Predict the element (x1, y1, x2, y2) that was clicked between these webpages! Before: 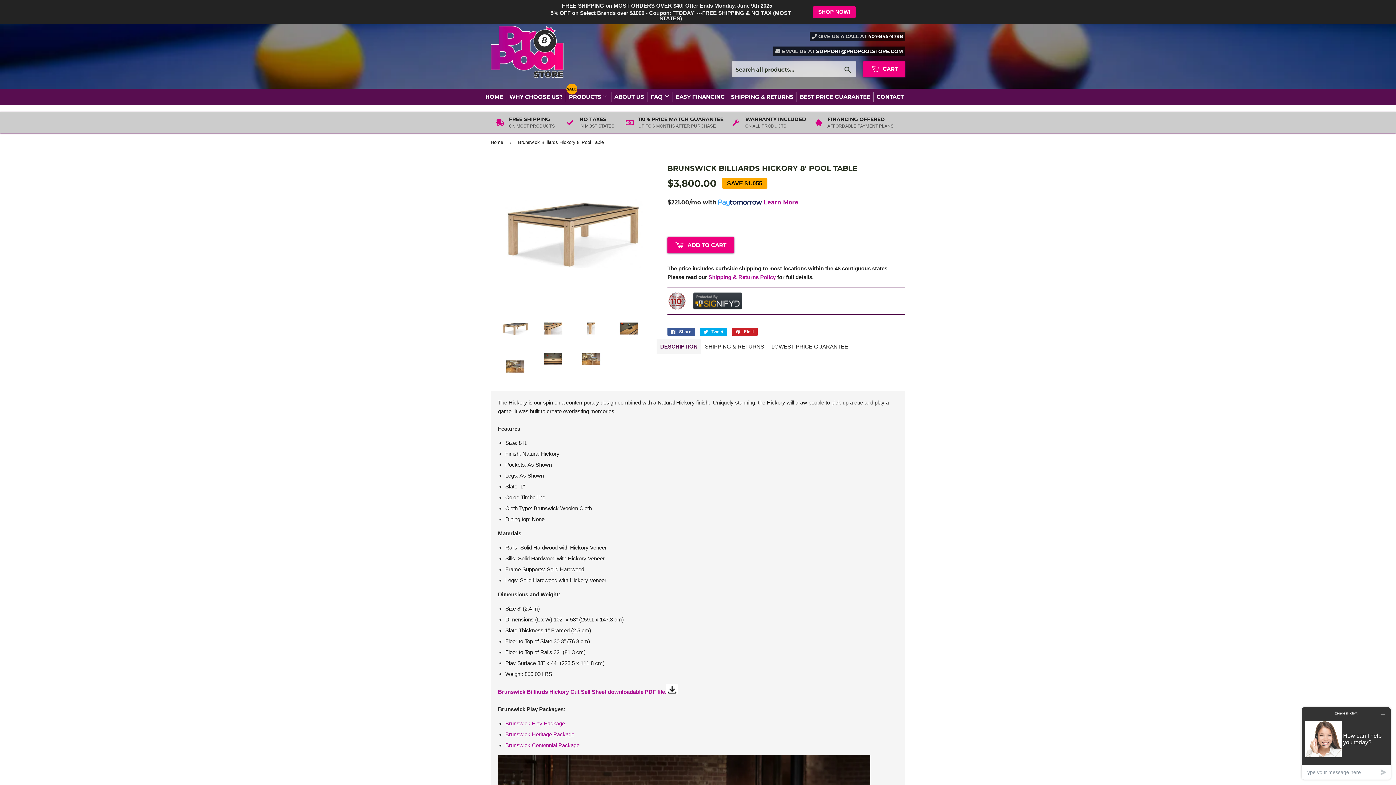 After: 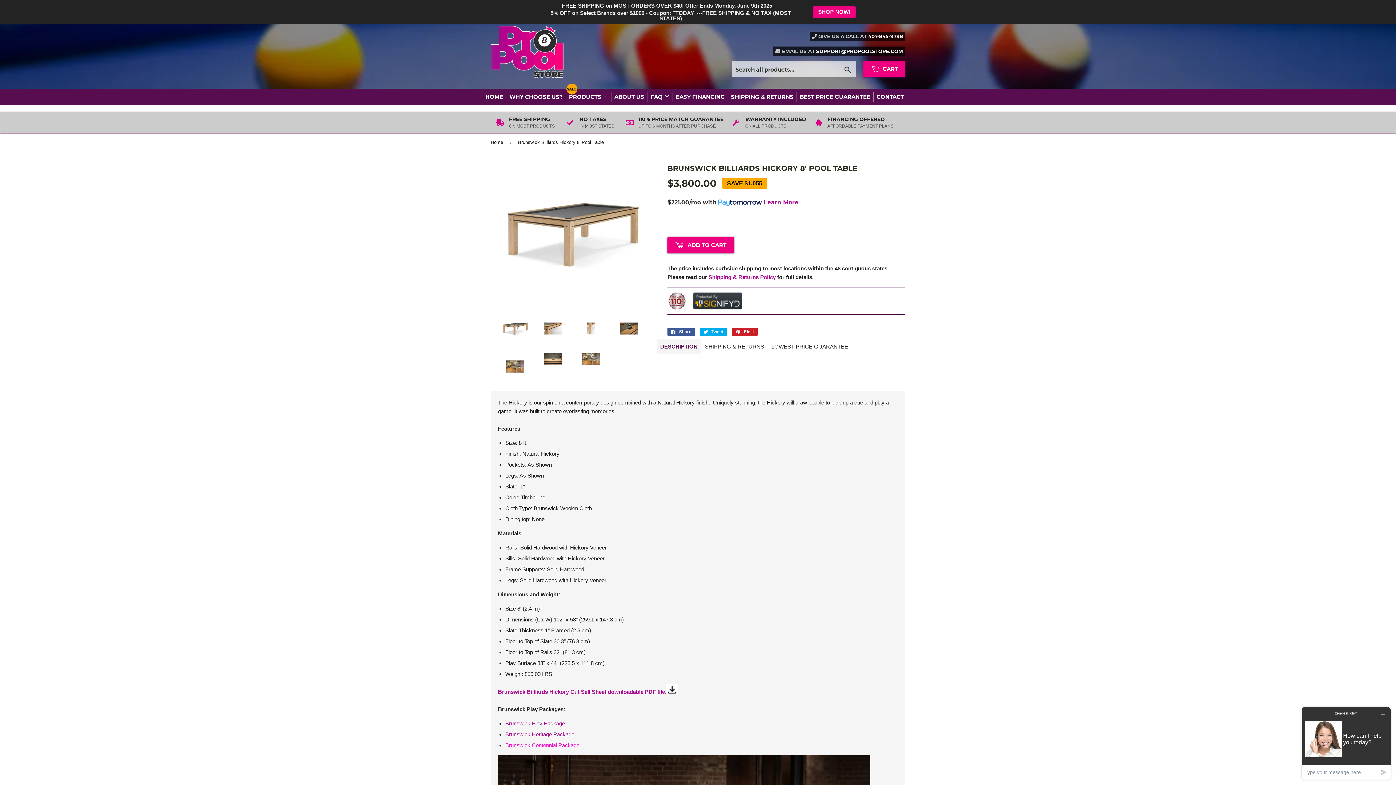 Action: label: Brunswick Centennial Package  bbox: (505, 742, 581, 748)